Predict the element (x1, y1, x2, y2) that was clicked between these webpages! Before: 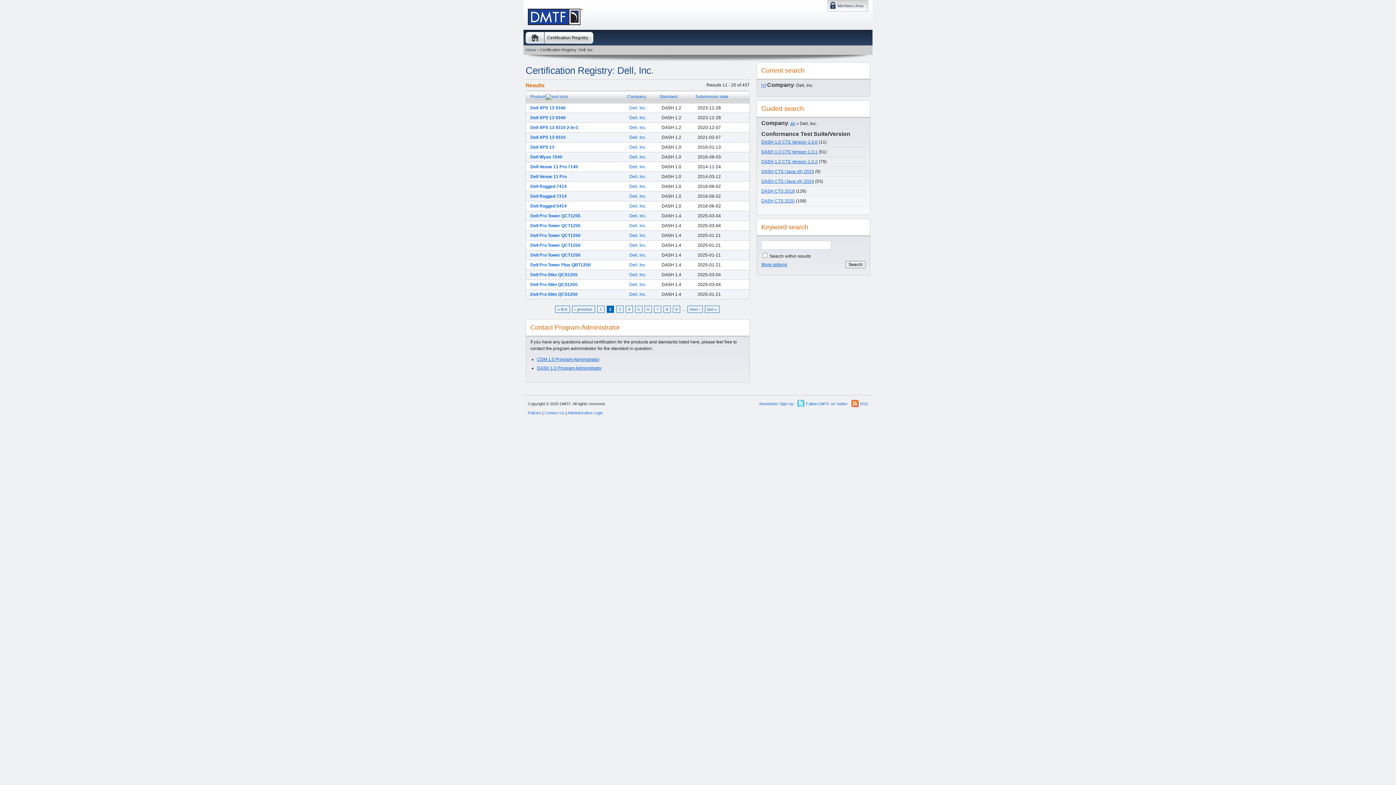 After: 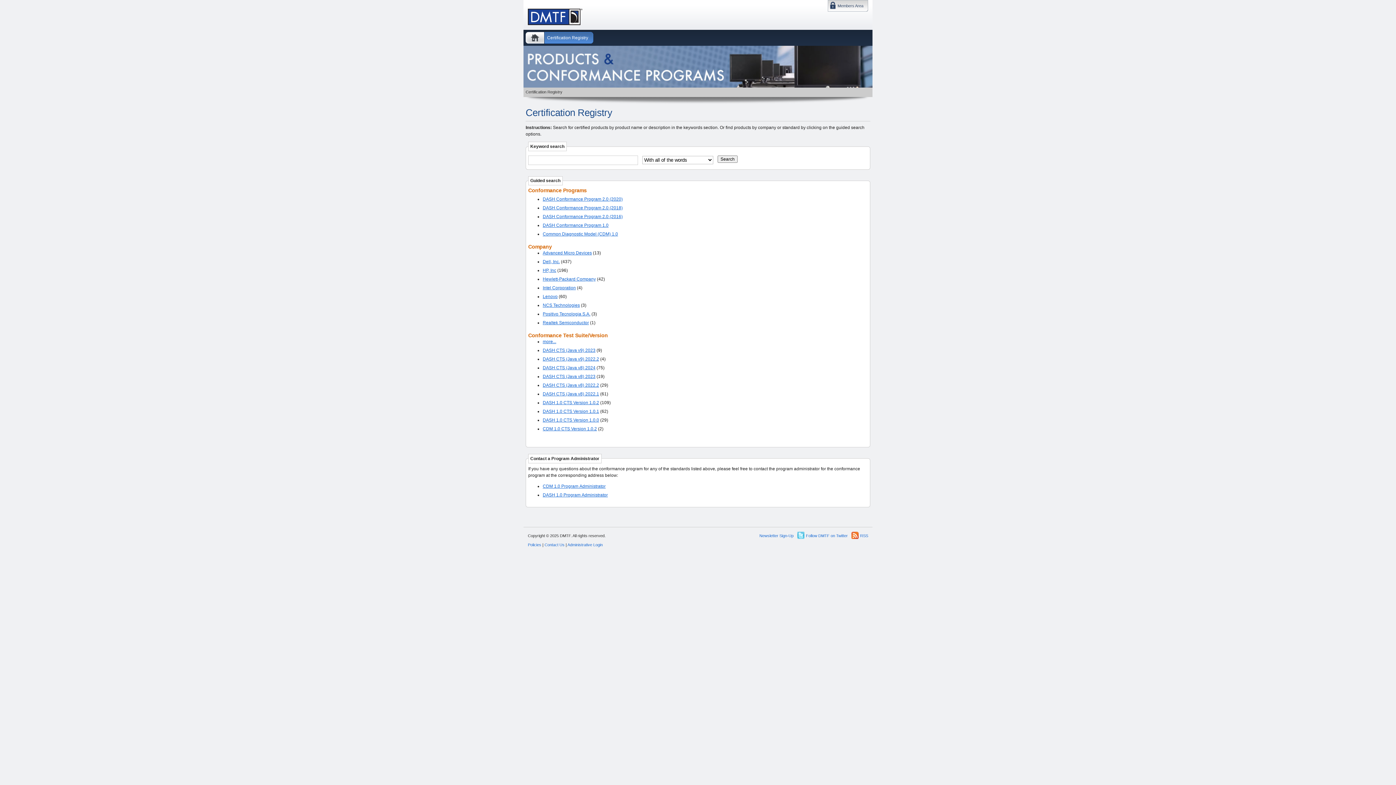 Action: label: all bbox: (790, 121, 795, 126)